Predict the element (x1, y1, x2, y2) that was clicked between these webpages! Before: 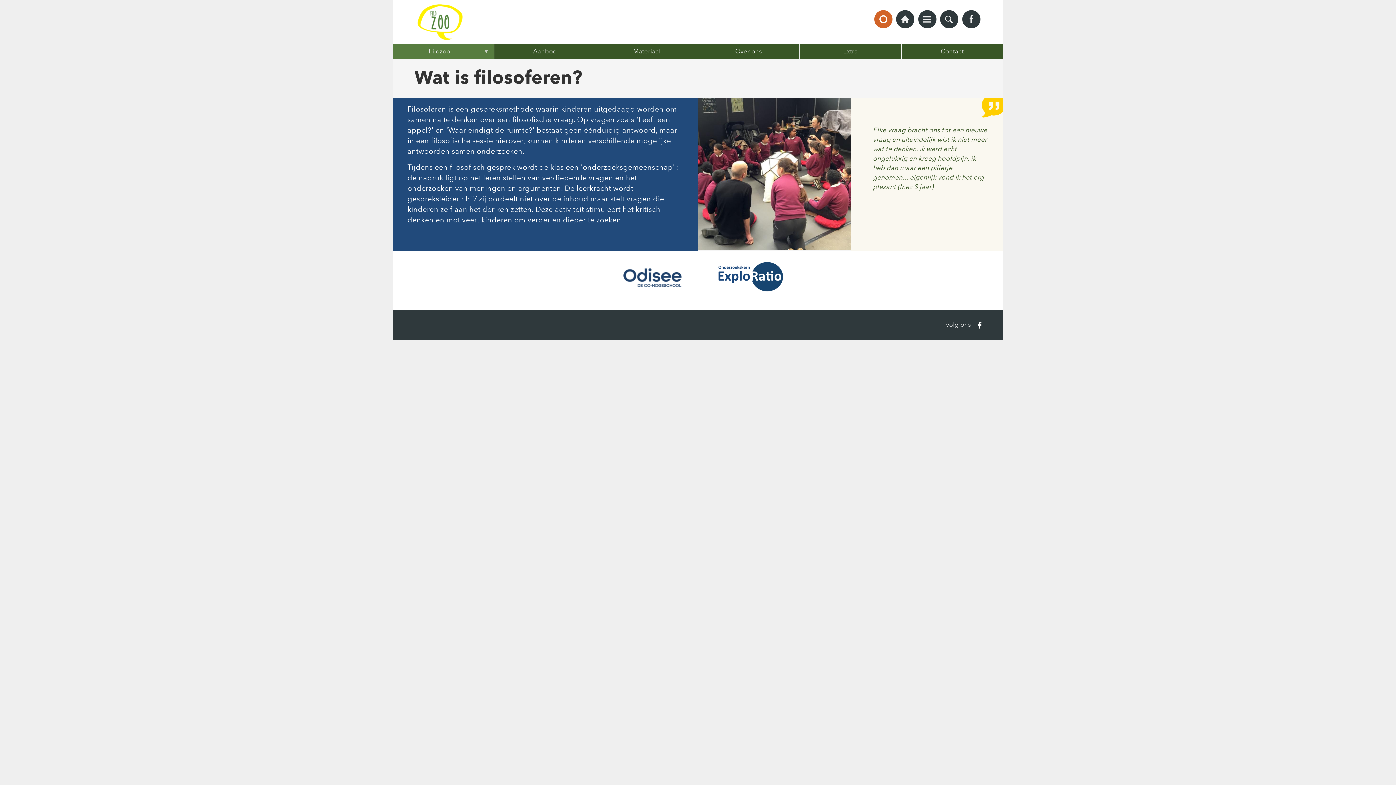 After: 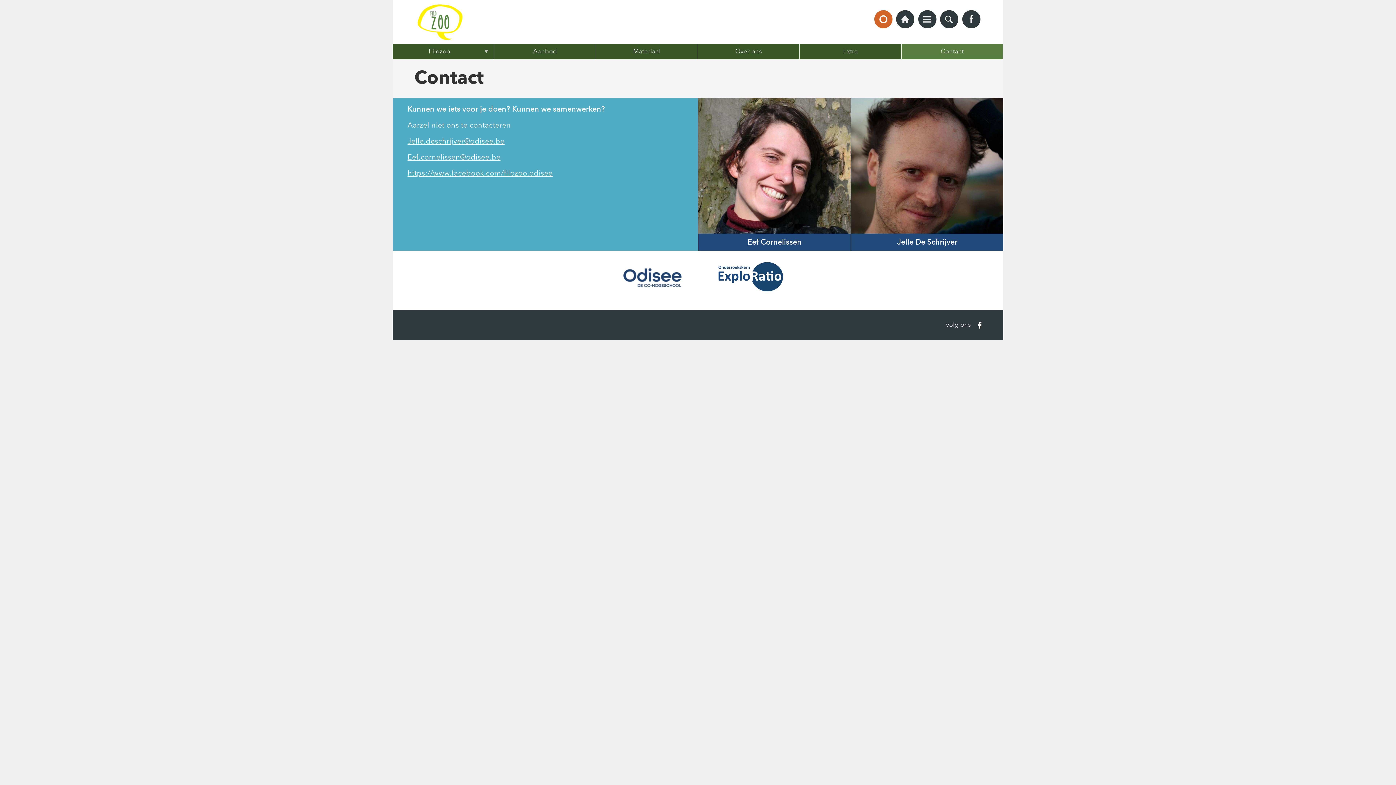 Action: label: Contact bbox: (901, 43, 1003, 59)